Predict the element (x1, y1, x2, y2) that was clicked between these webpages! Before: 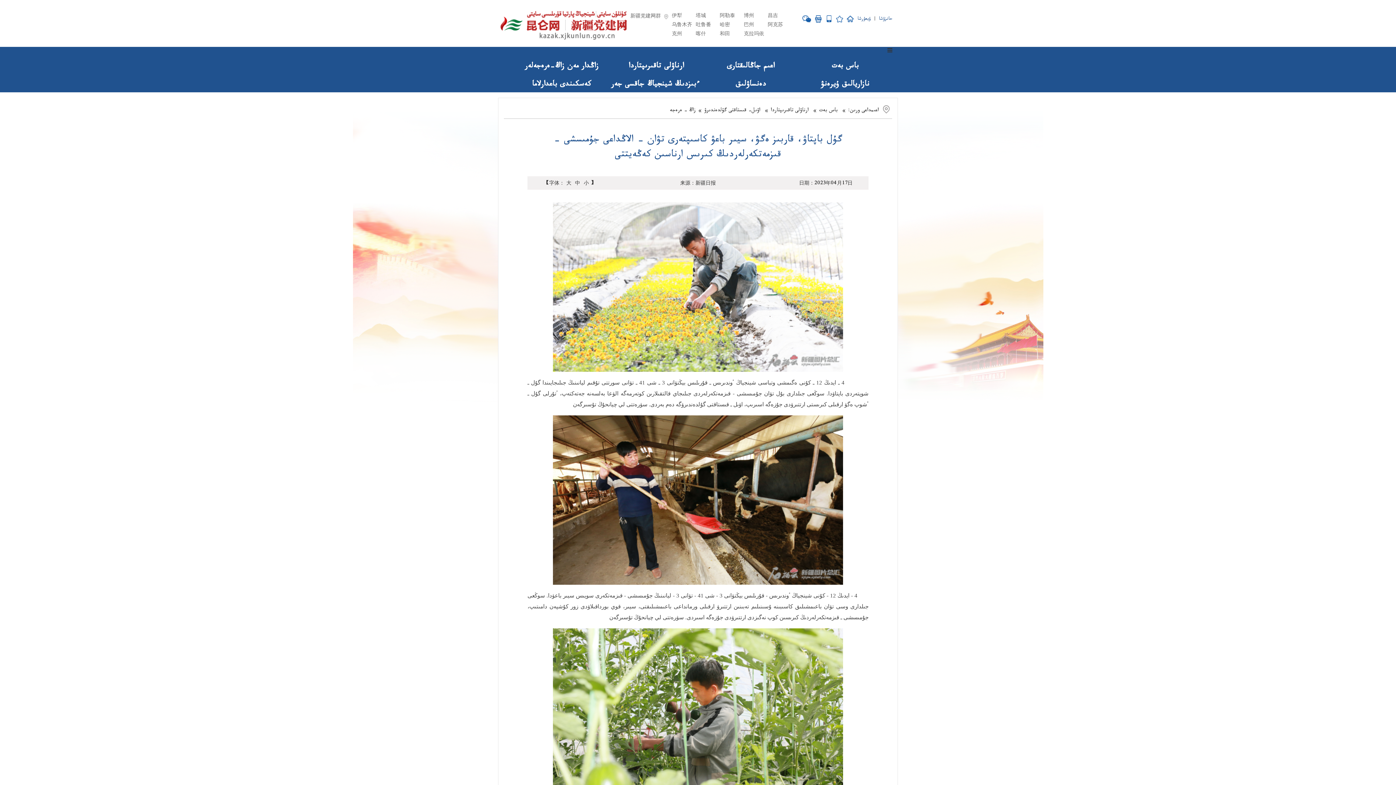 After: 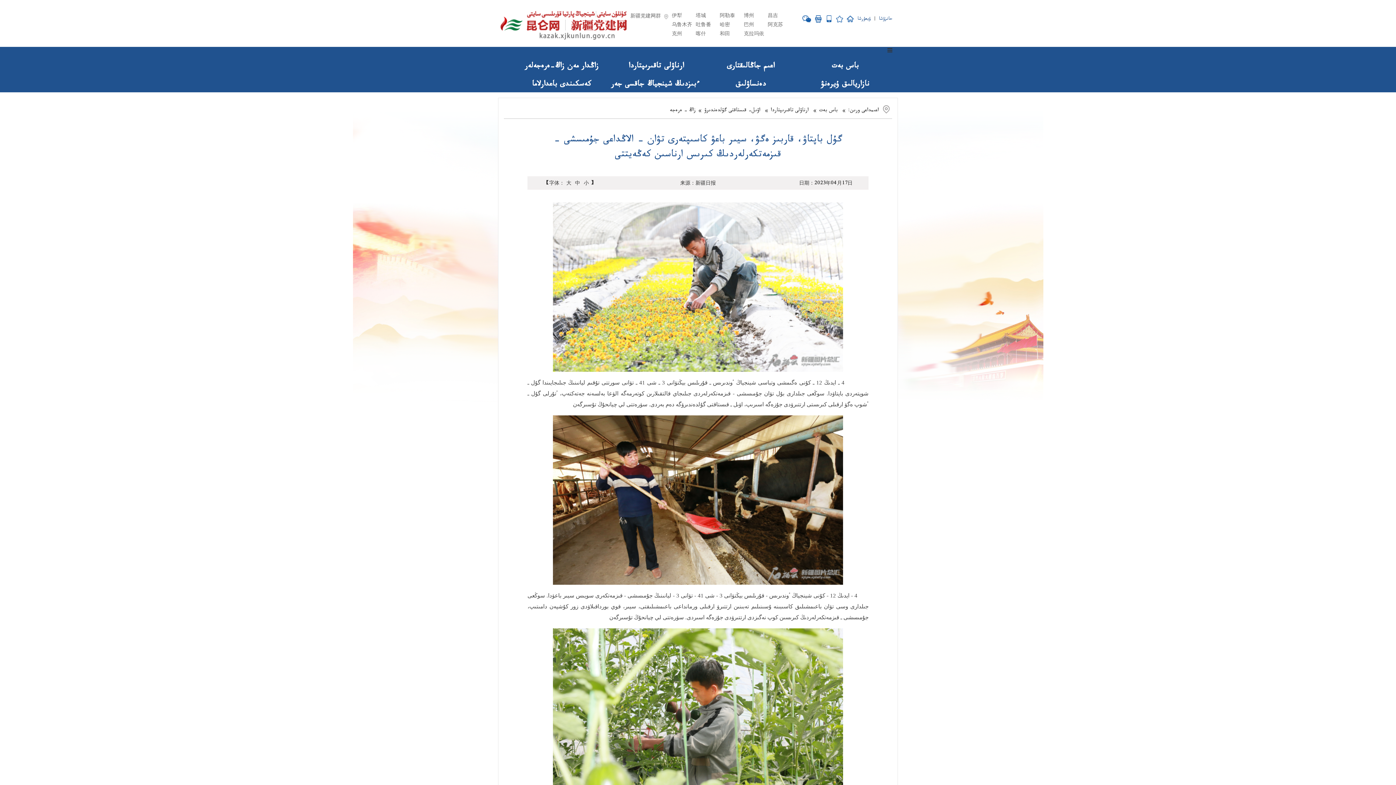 Action: bbox: (696, 21, 711, 29) label: 吐鲁番